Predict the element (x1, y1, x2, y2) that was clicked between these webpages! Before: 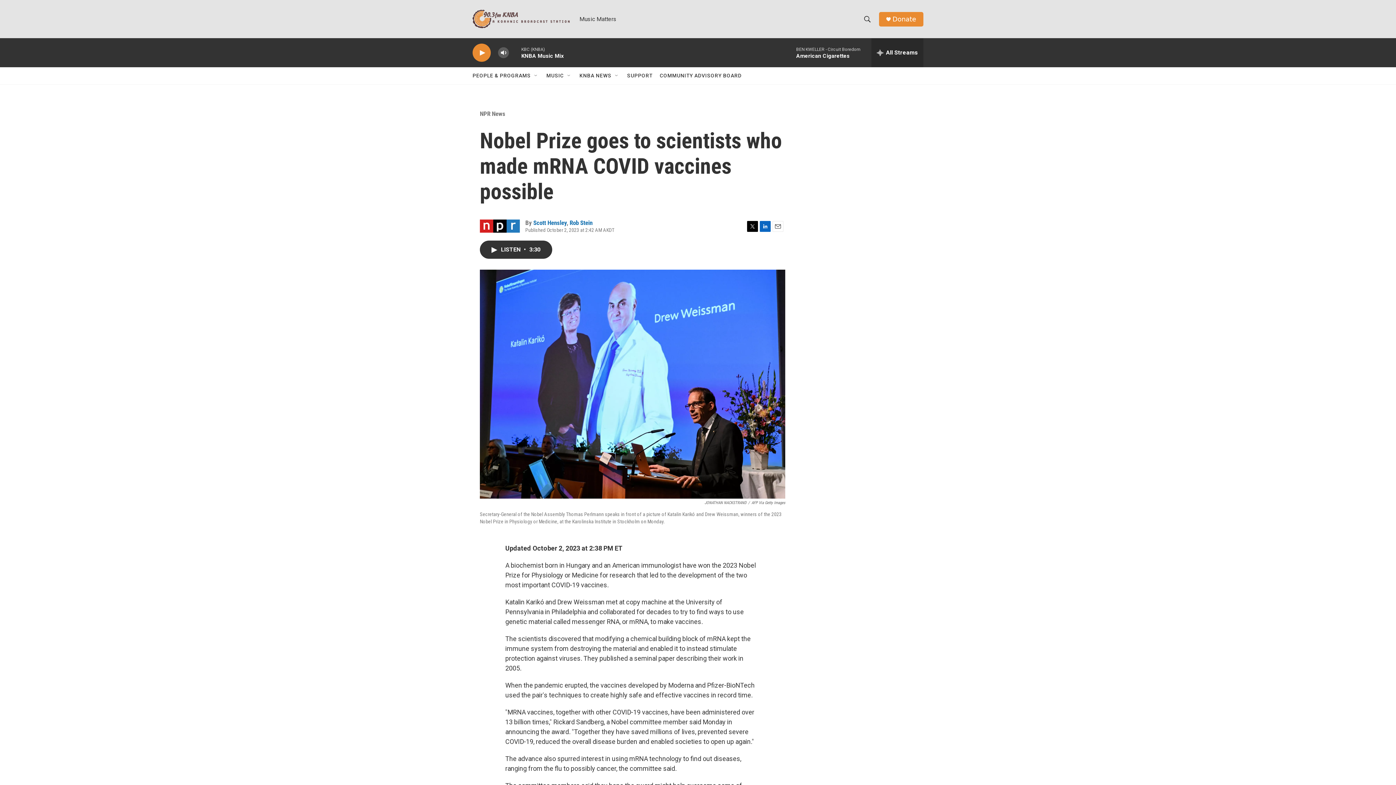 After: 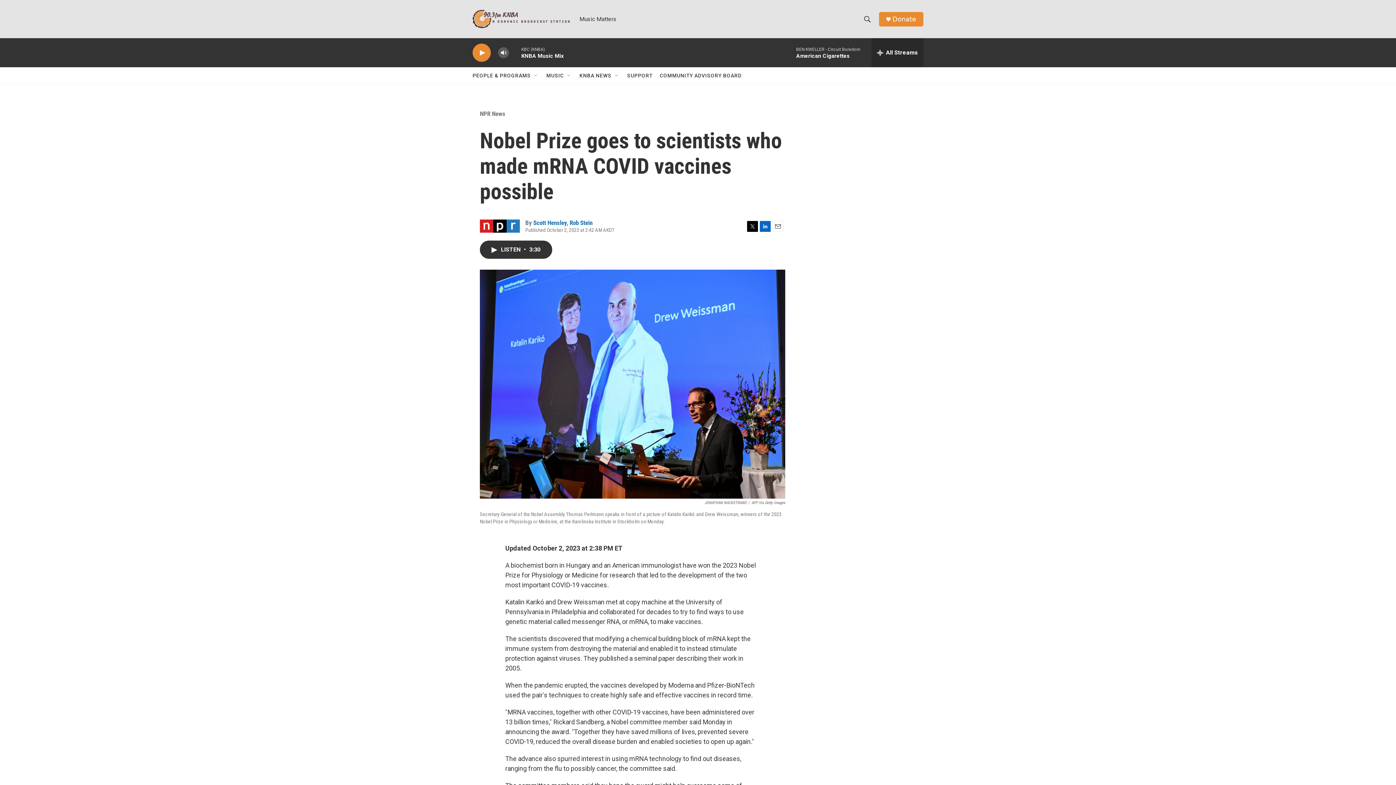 Action: label: Twitter bbox: (747, 220, 758, 231)